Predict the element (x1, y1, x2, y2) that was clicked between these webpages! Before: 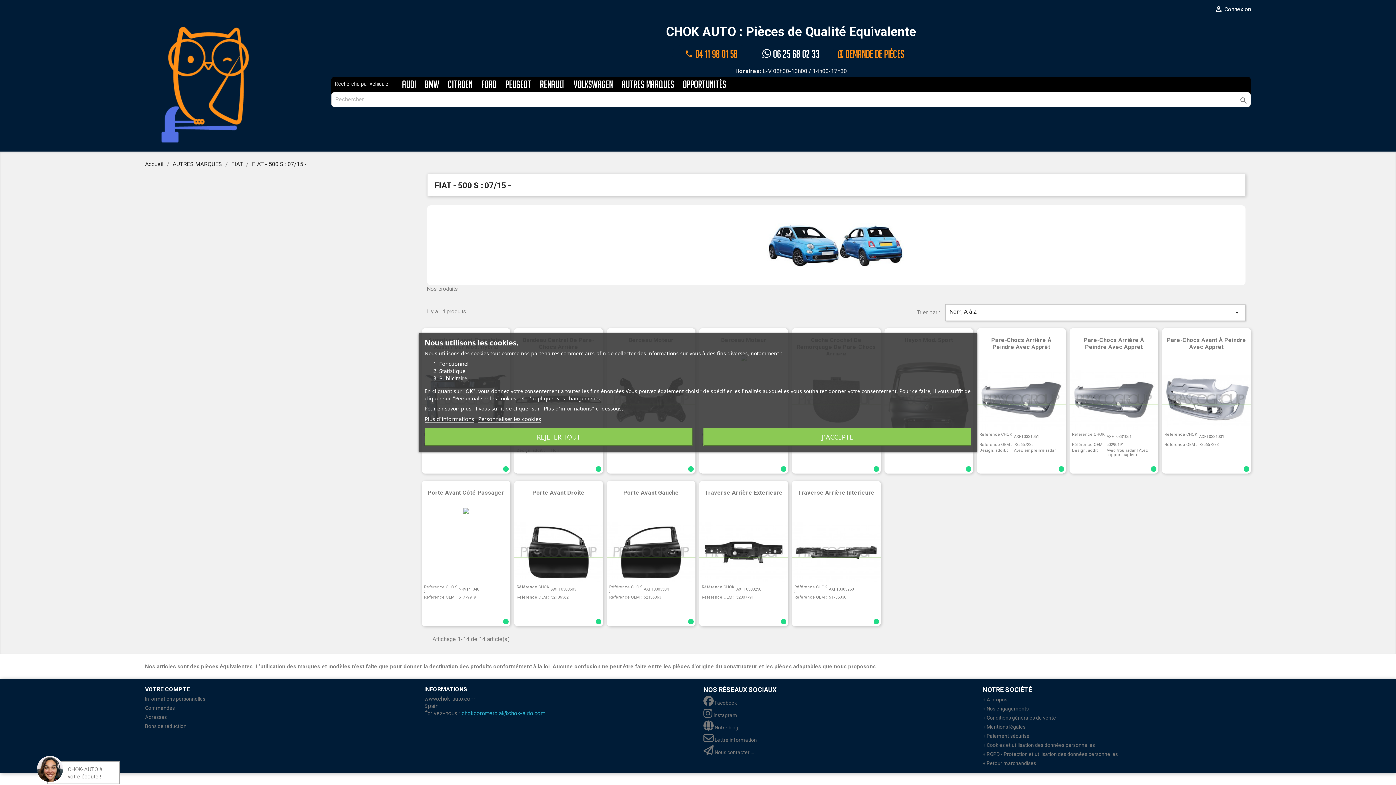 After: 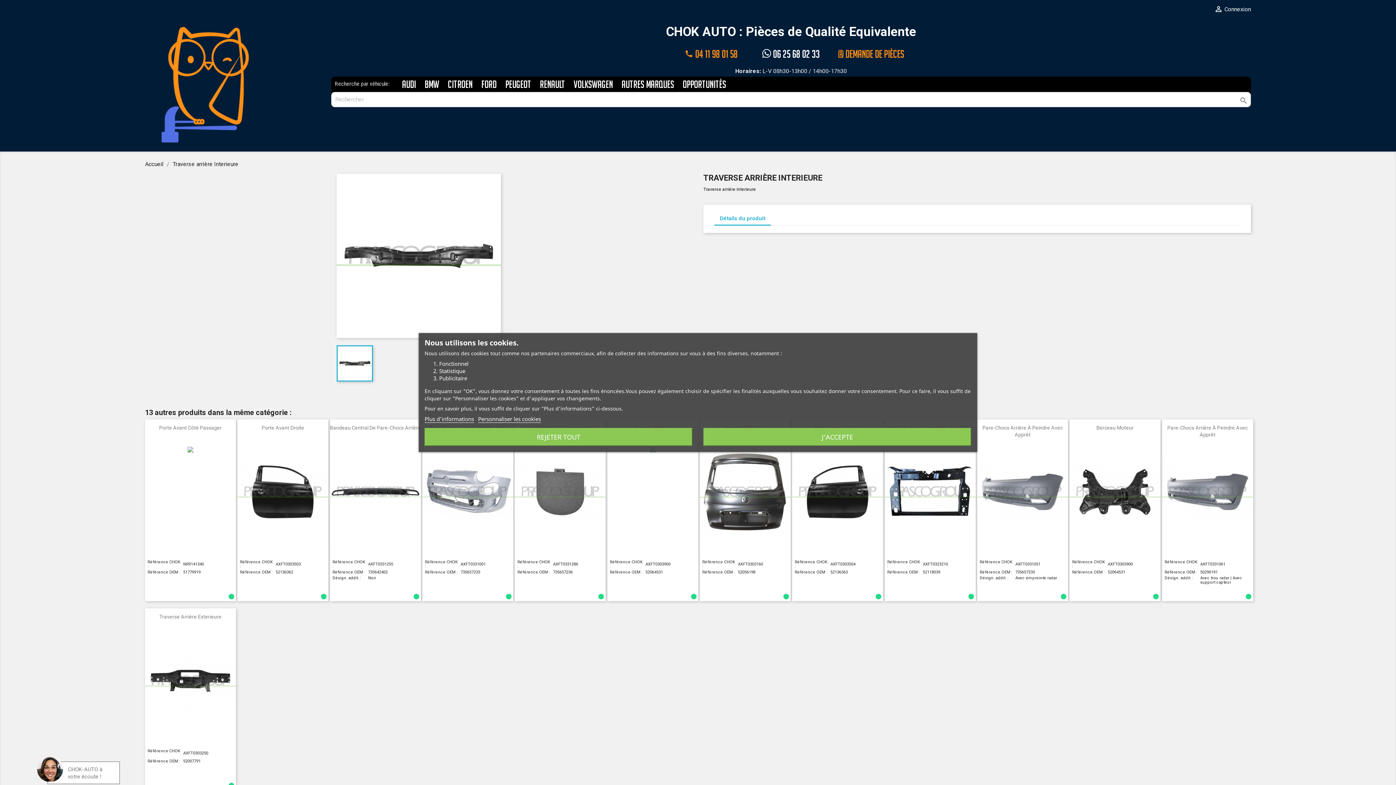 Action: bbox: (791, 508, 880, 610)